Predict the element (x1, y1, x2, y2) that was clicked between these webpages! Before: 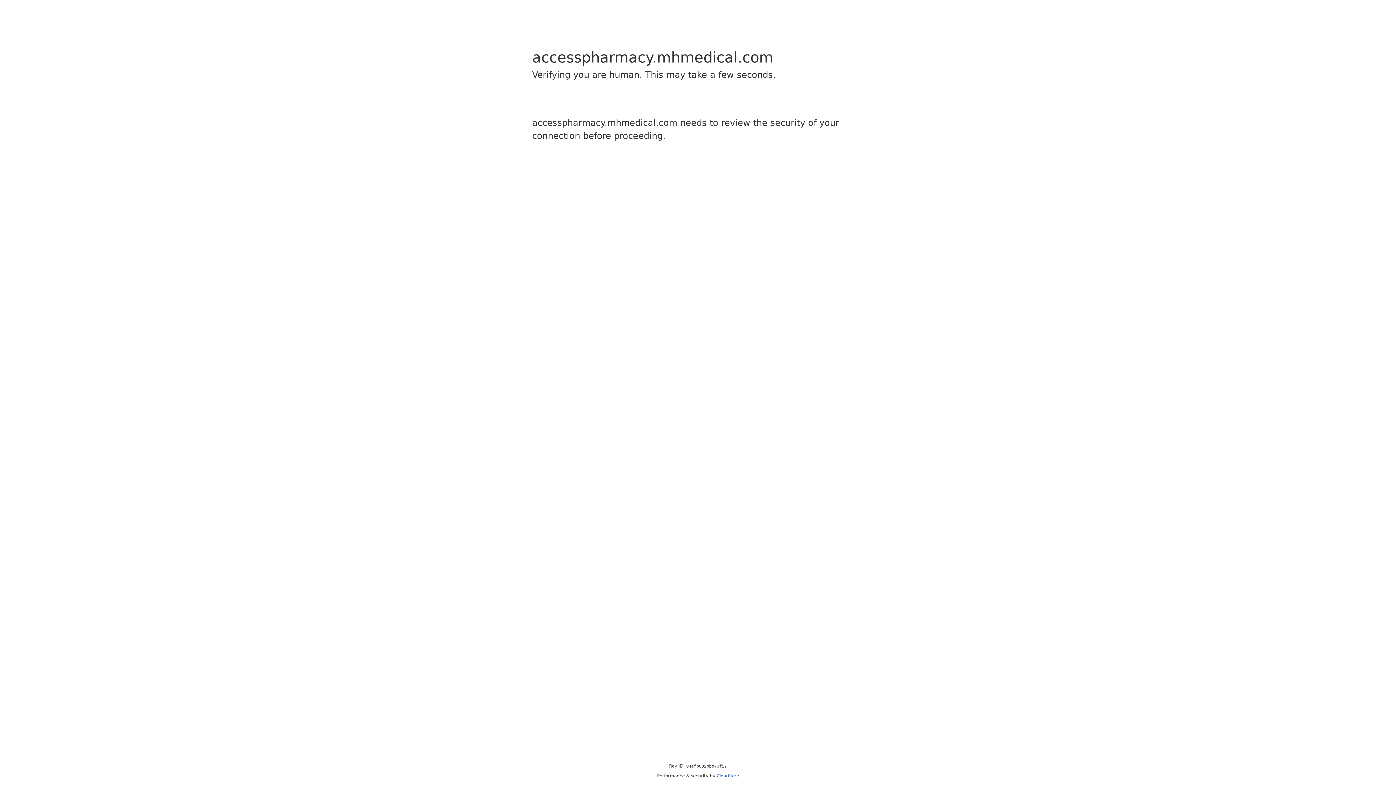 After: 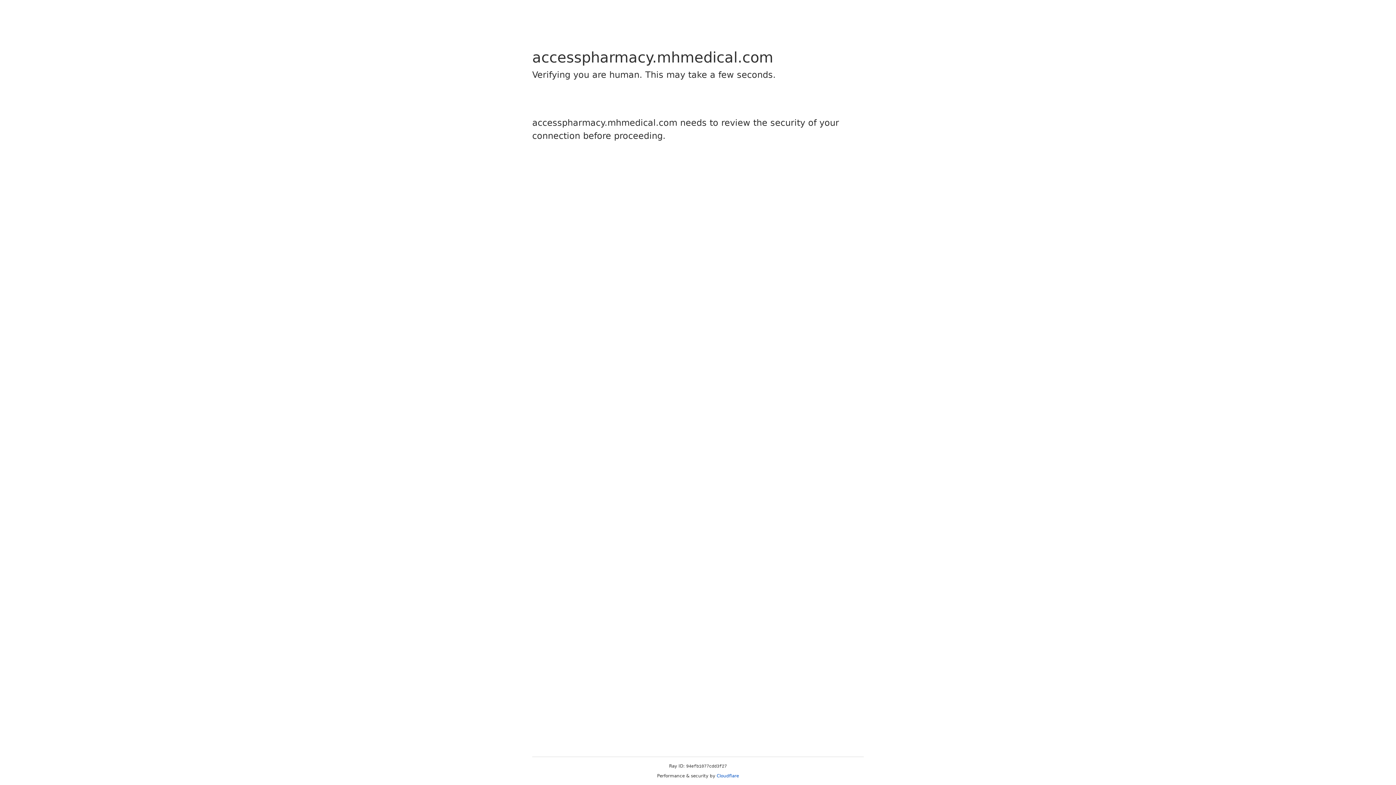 Action: bbox: (716, 773, 739, 778) label: Cloudflare